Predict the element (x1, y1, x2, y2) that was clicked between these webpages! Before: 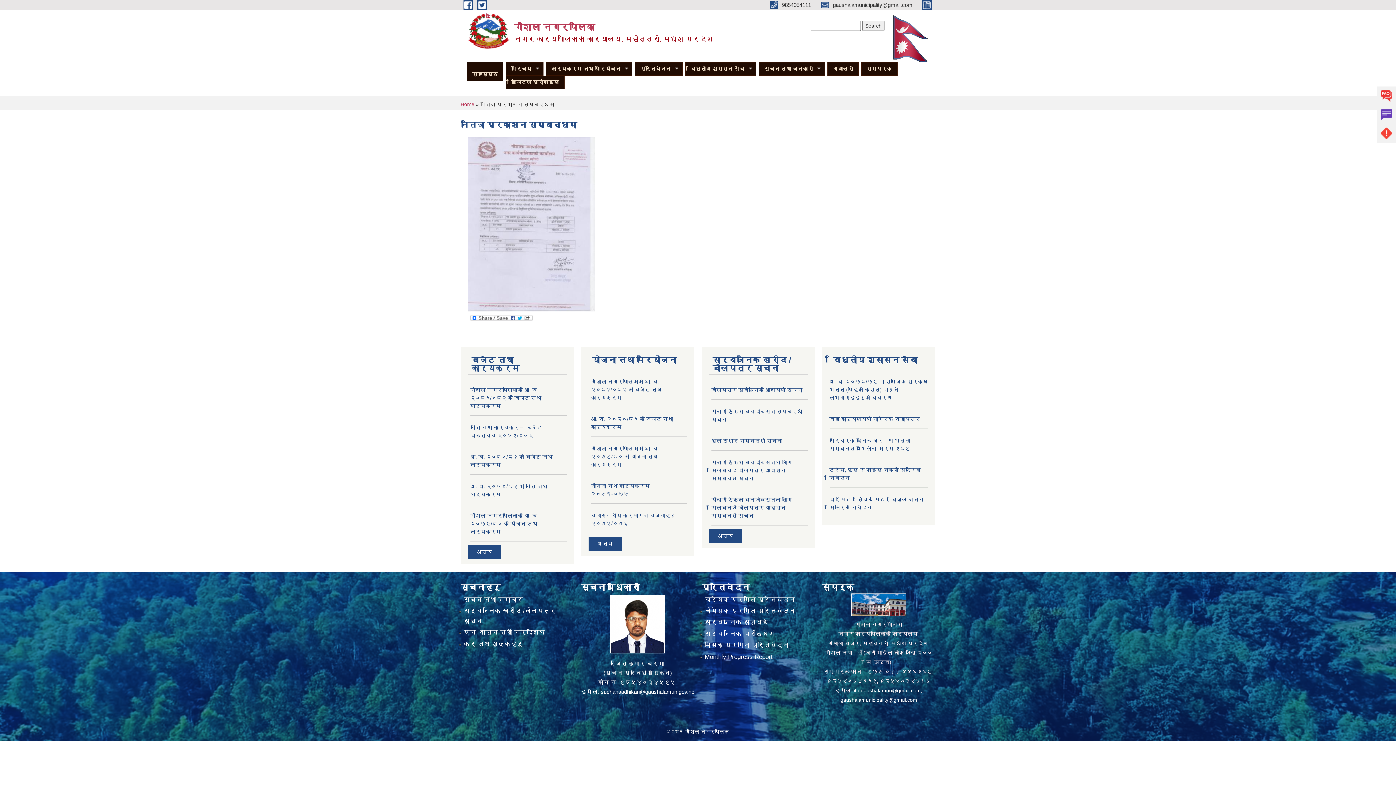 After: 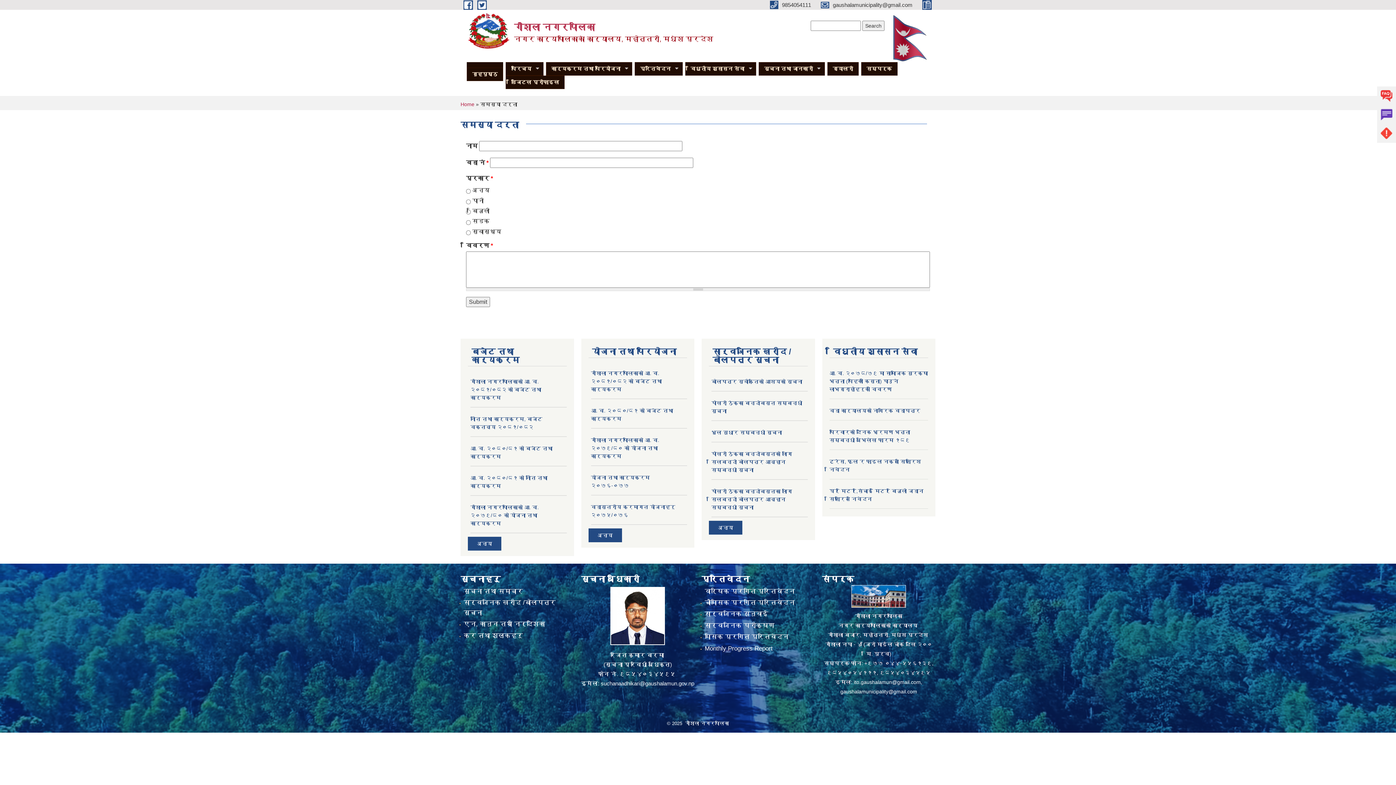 Action: label: Problems bbox: (1377, 124, 1396, 142)